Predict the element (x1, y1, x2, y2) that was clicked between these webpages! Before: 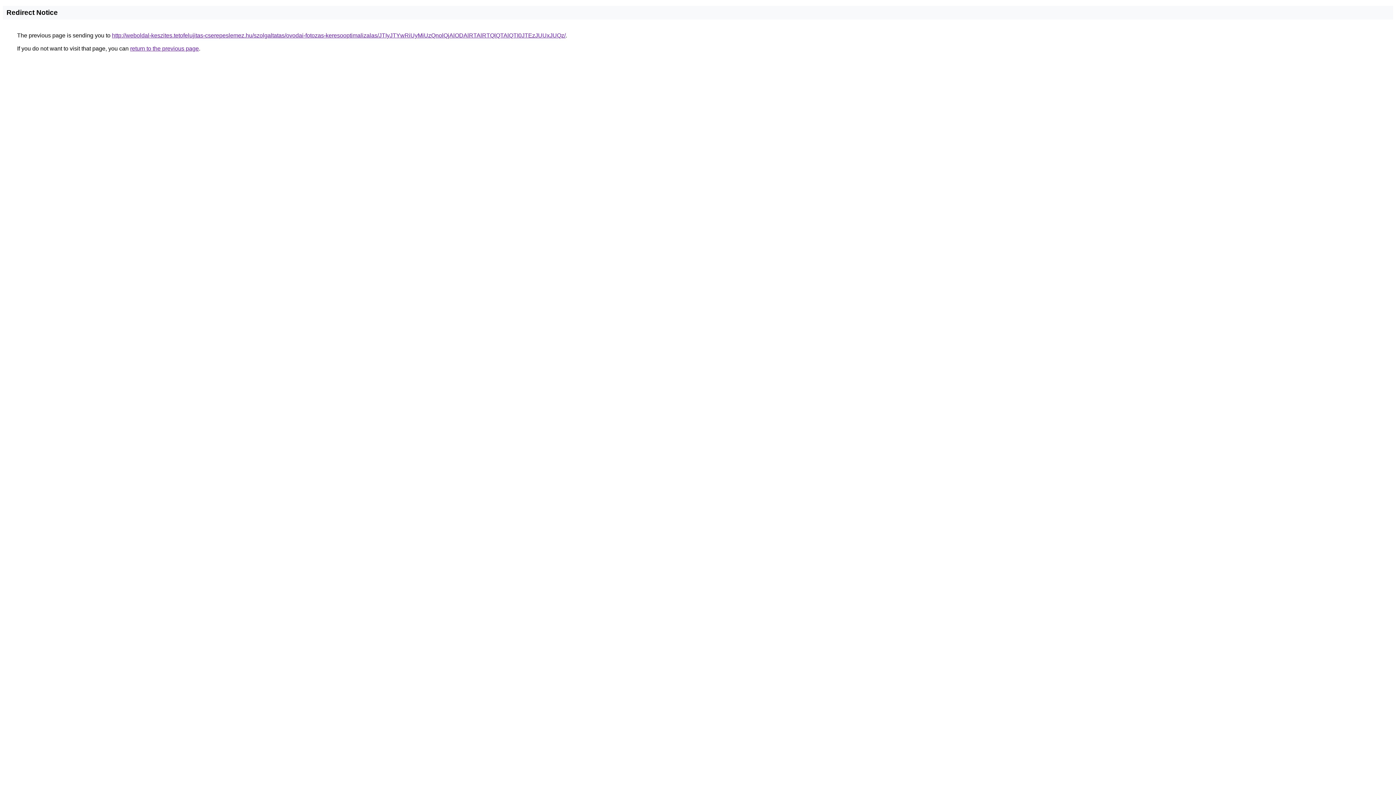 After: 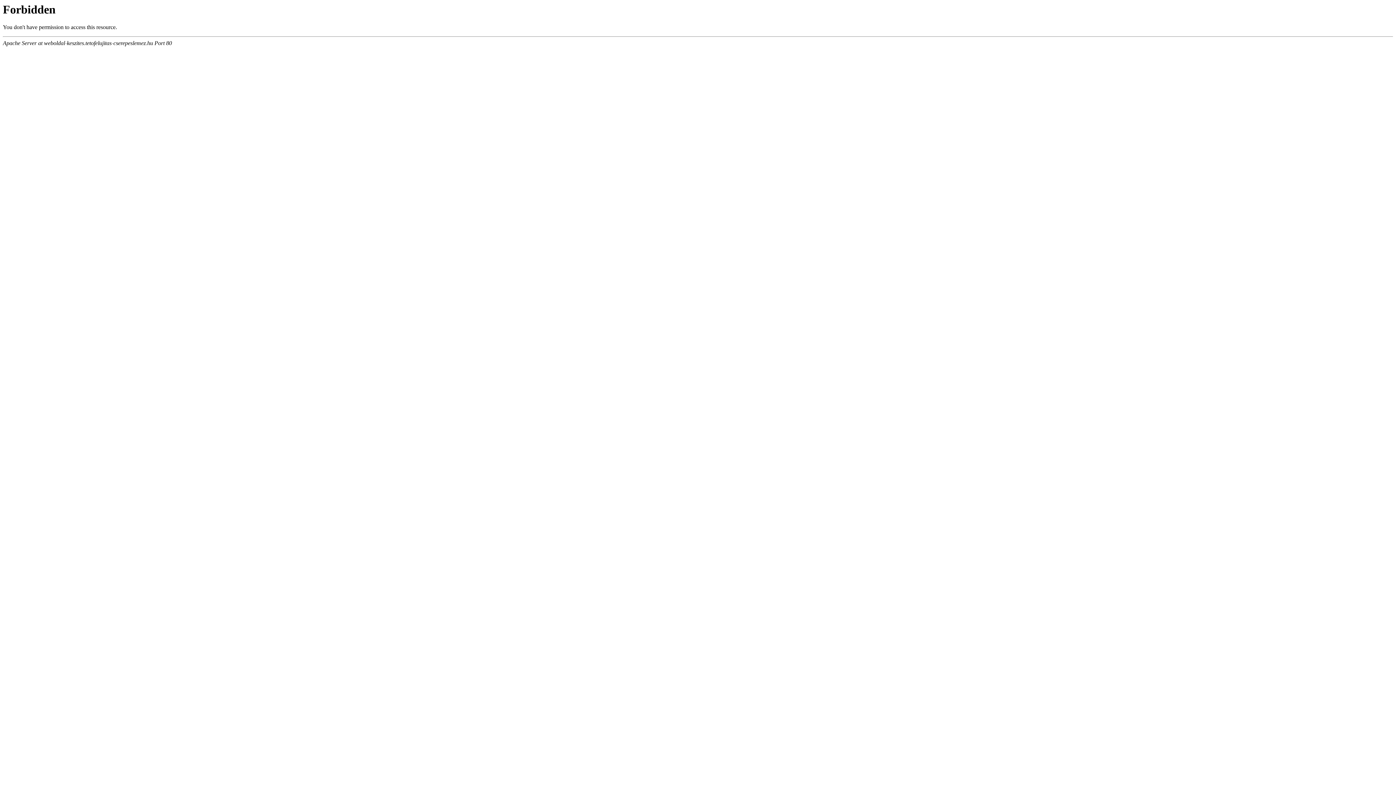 Action: label: http://weboldal-keszites.tetofelujitas-cserepeslemez.hu/szolgaltatas/ovodai-fotozas-keresooptimalizalas/JTIyJTYwRiUyMiUzQnolQjAlODAlRTAlRTQlQTAlQTI0JTEzJUUxJUQz/ bbox: (112, 32, 565, 38)